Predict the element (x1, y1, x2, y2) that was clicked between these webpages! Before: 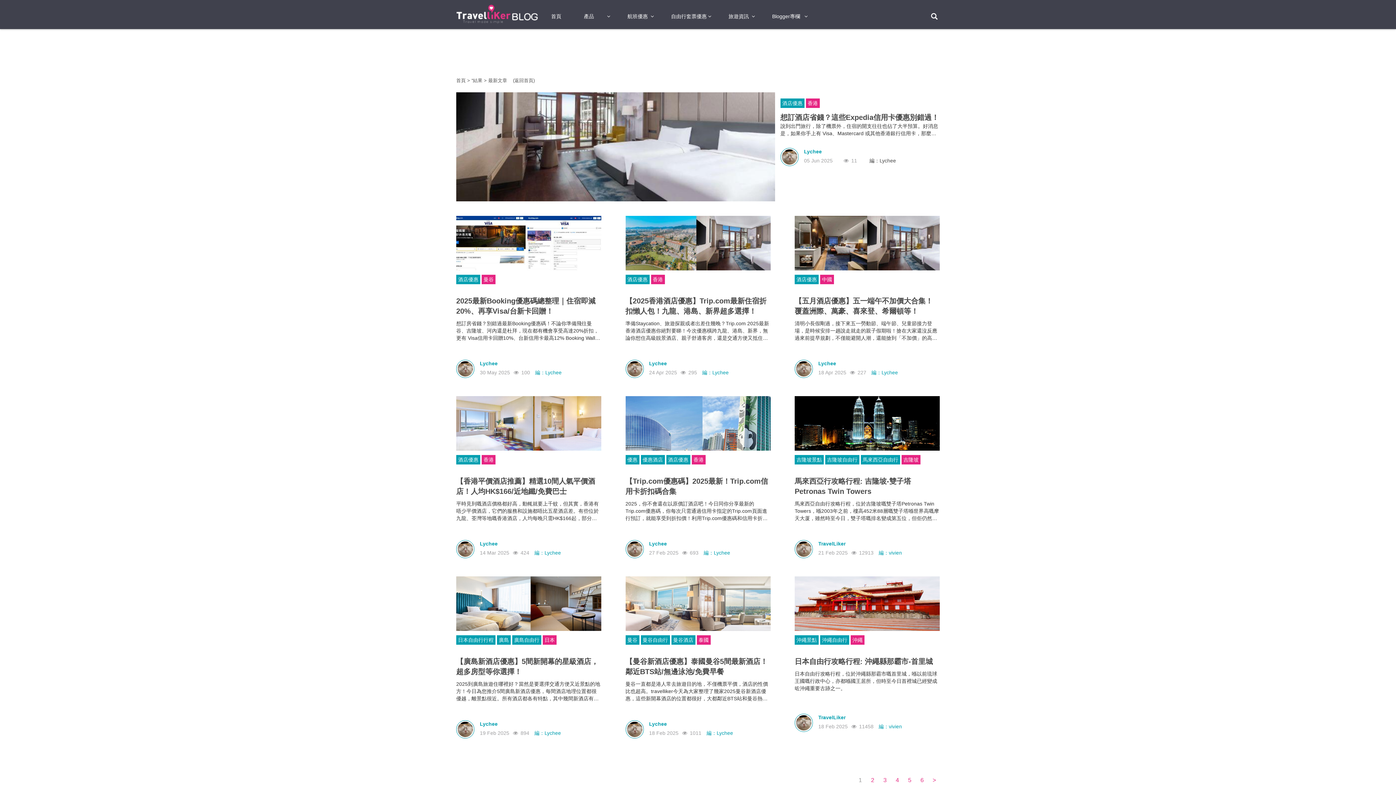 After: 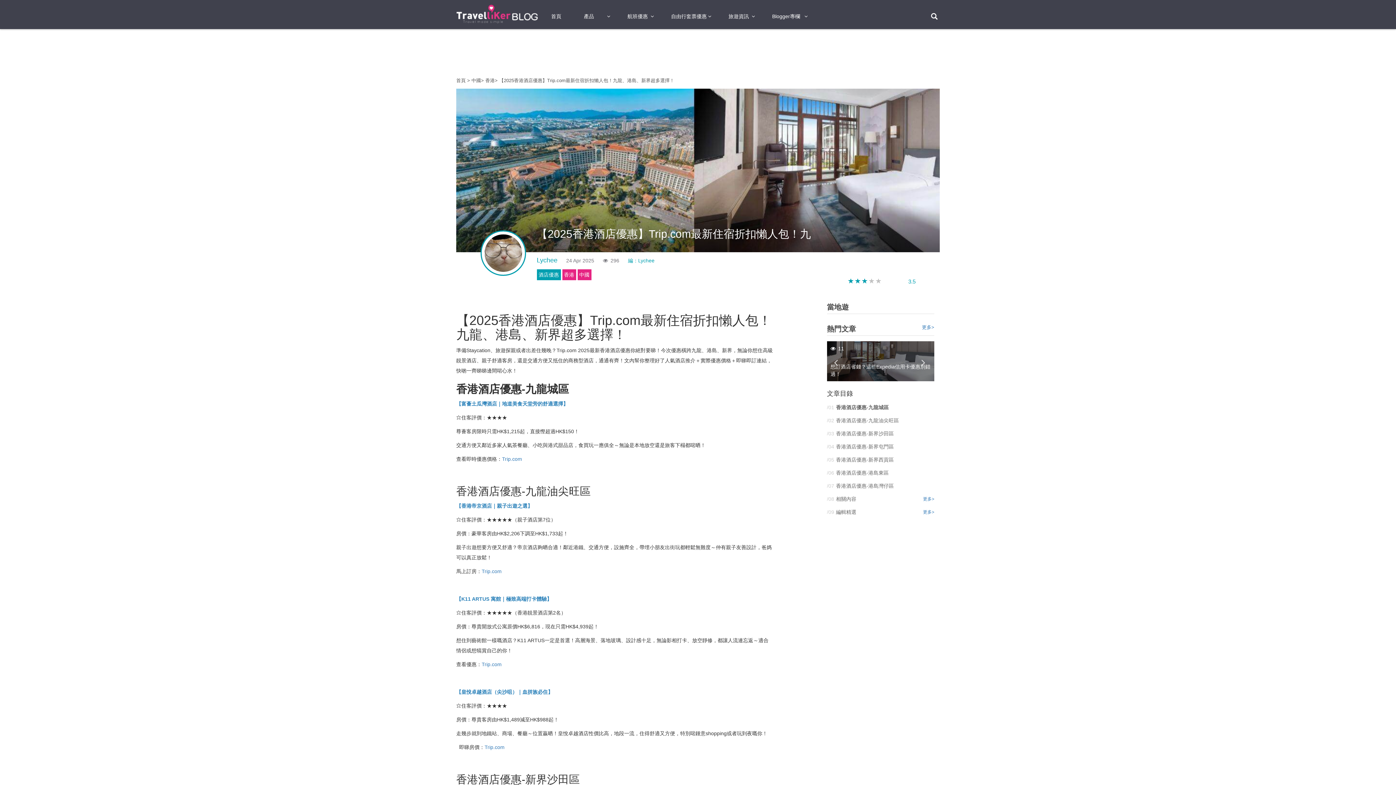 Action: bbox: (625, 216, 770, 270)